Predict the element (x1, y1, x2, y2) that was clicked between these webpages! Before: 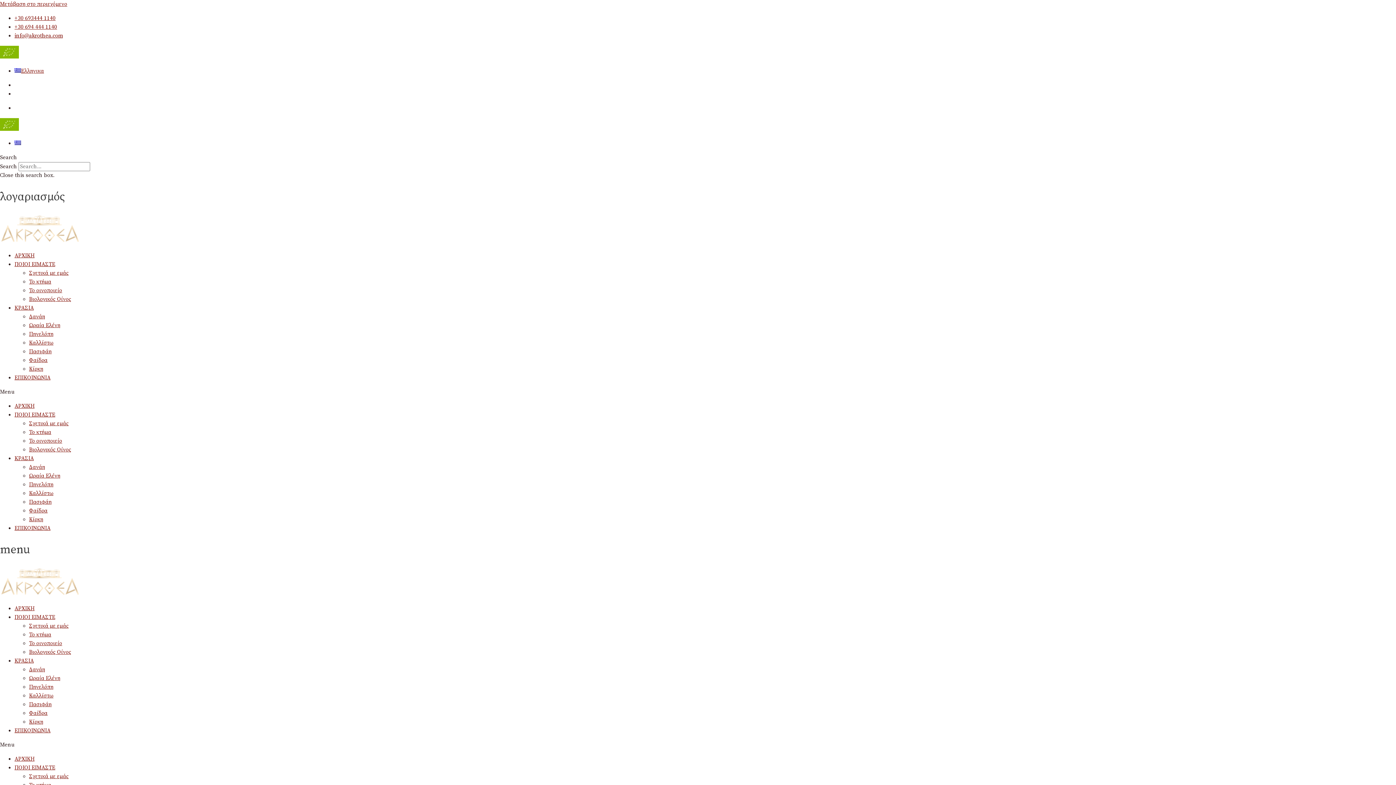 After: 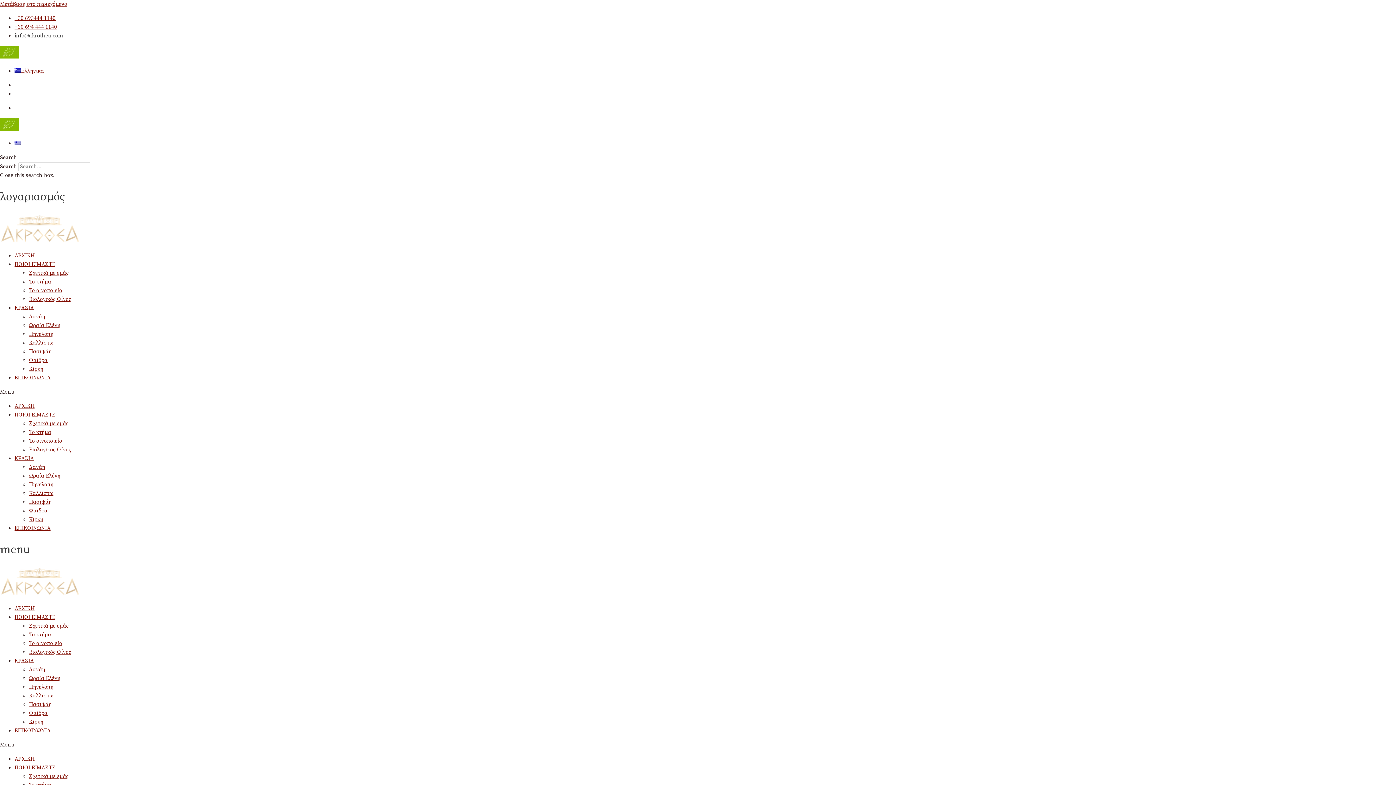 Action: bbox: (14, 32, 62, 39) label: info@akrothea.com